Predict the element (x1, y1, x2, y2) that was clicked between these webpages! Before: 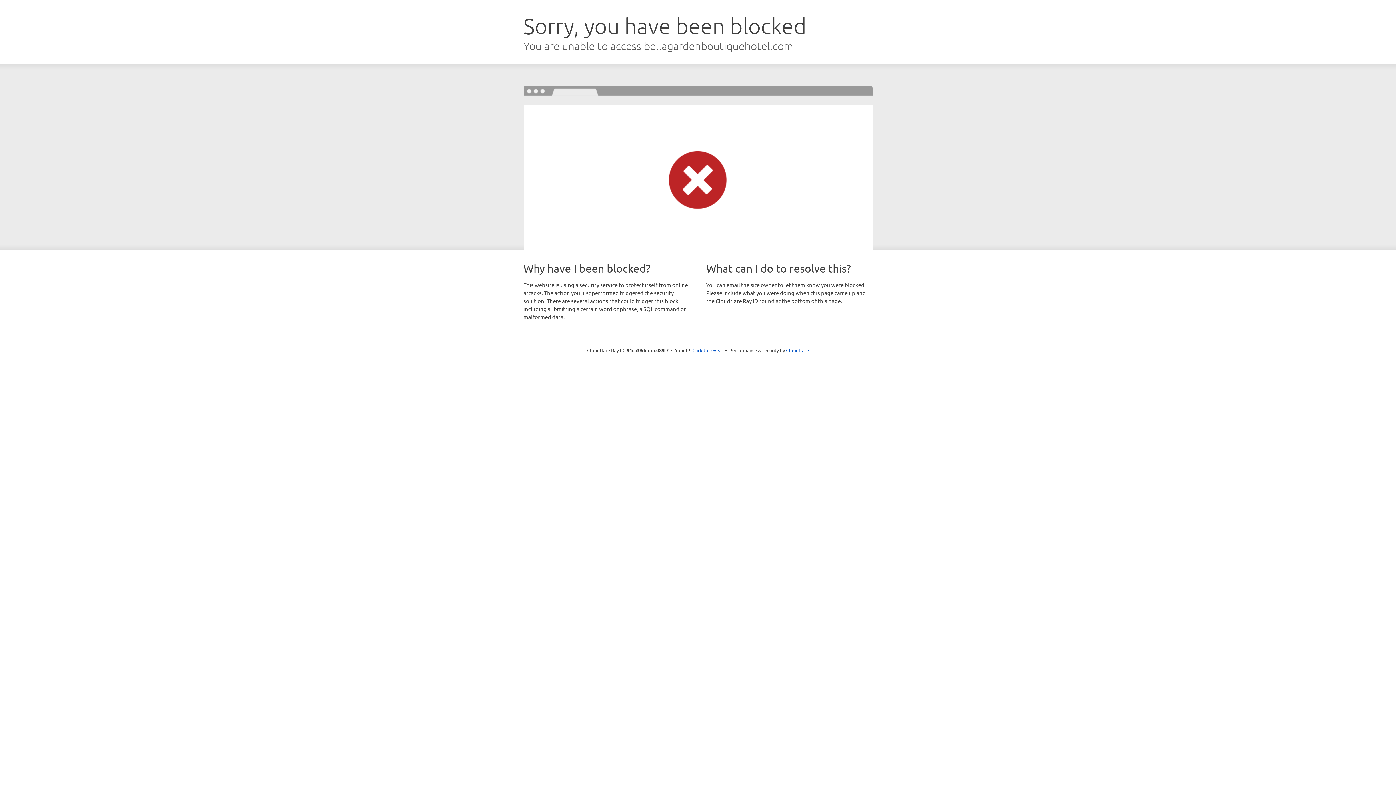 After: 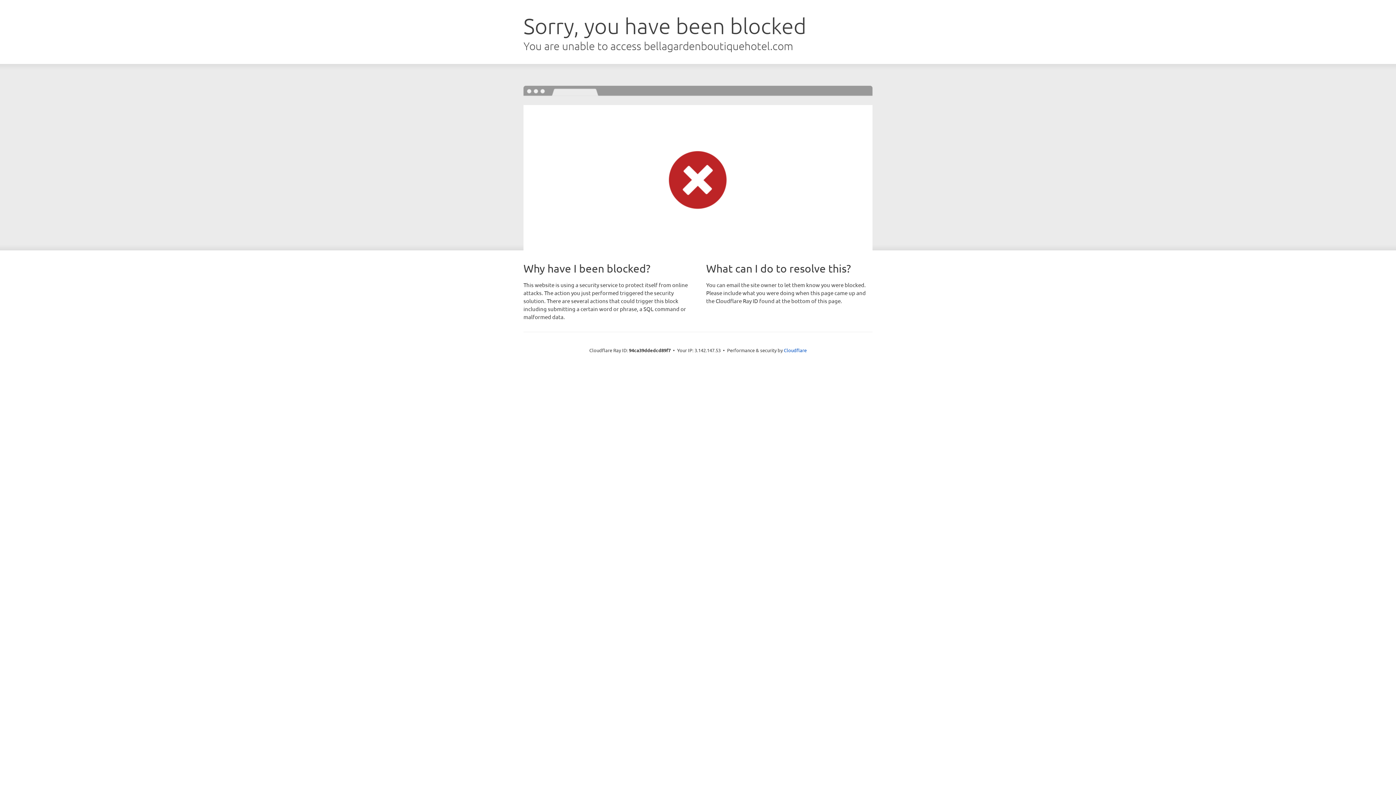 Action: bbox: (692, 346, 723, 353) label: Click to reveal